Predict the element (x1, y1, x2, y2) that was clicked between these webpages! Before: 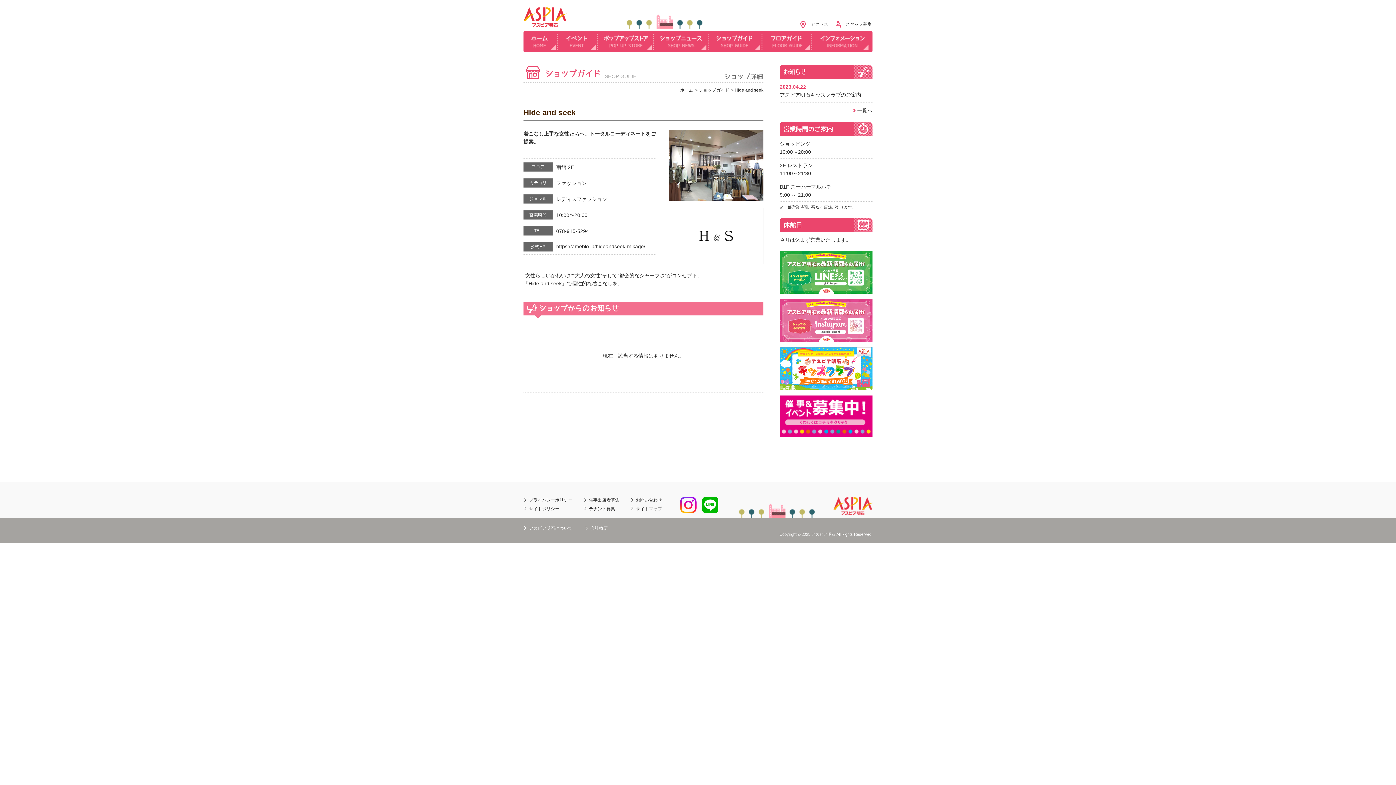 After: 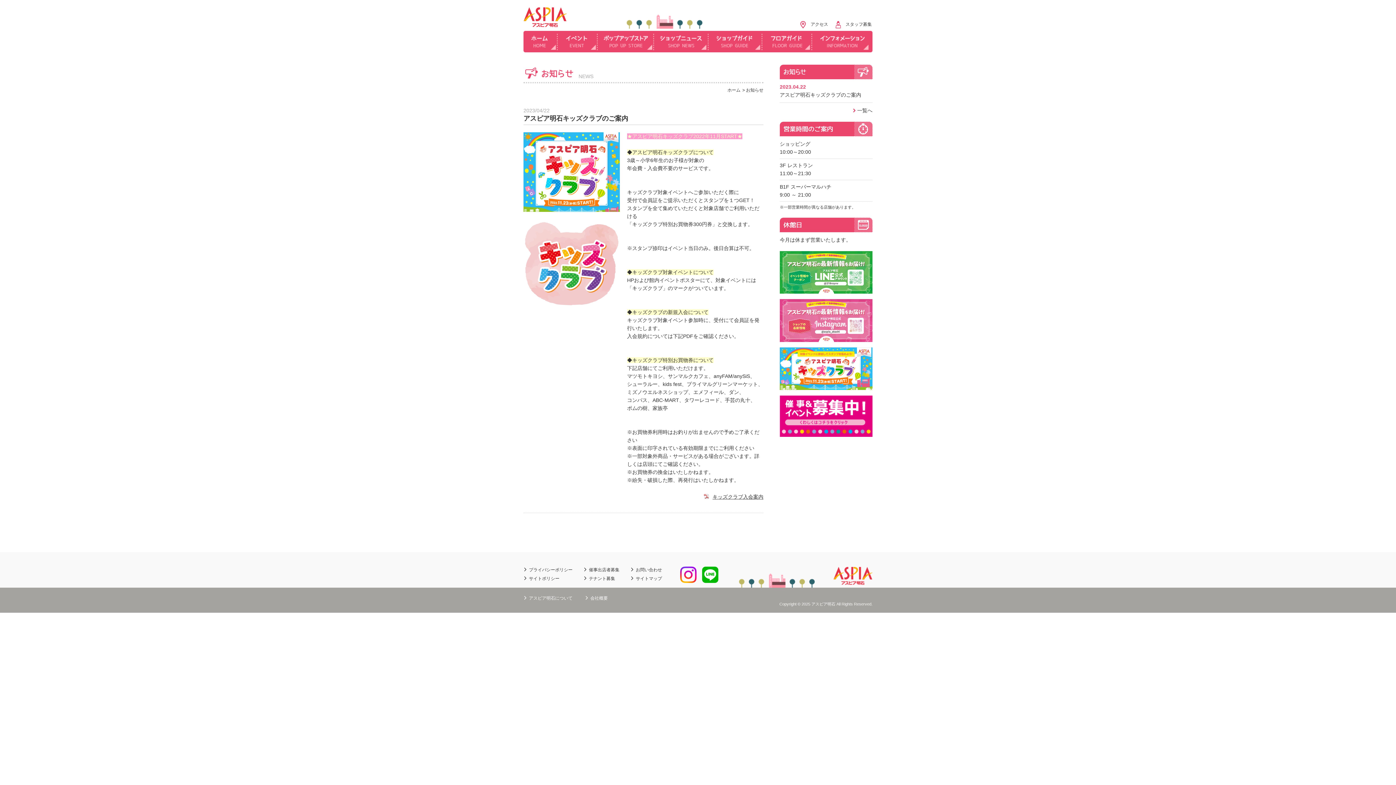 Action: label: 2023.04.22

アスピア明石キッズクラブのご案内 bbox: (780, 82, 872, 98)